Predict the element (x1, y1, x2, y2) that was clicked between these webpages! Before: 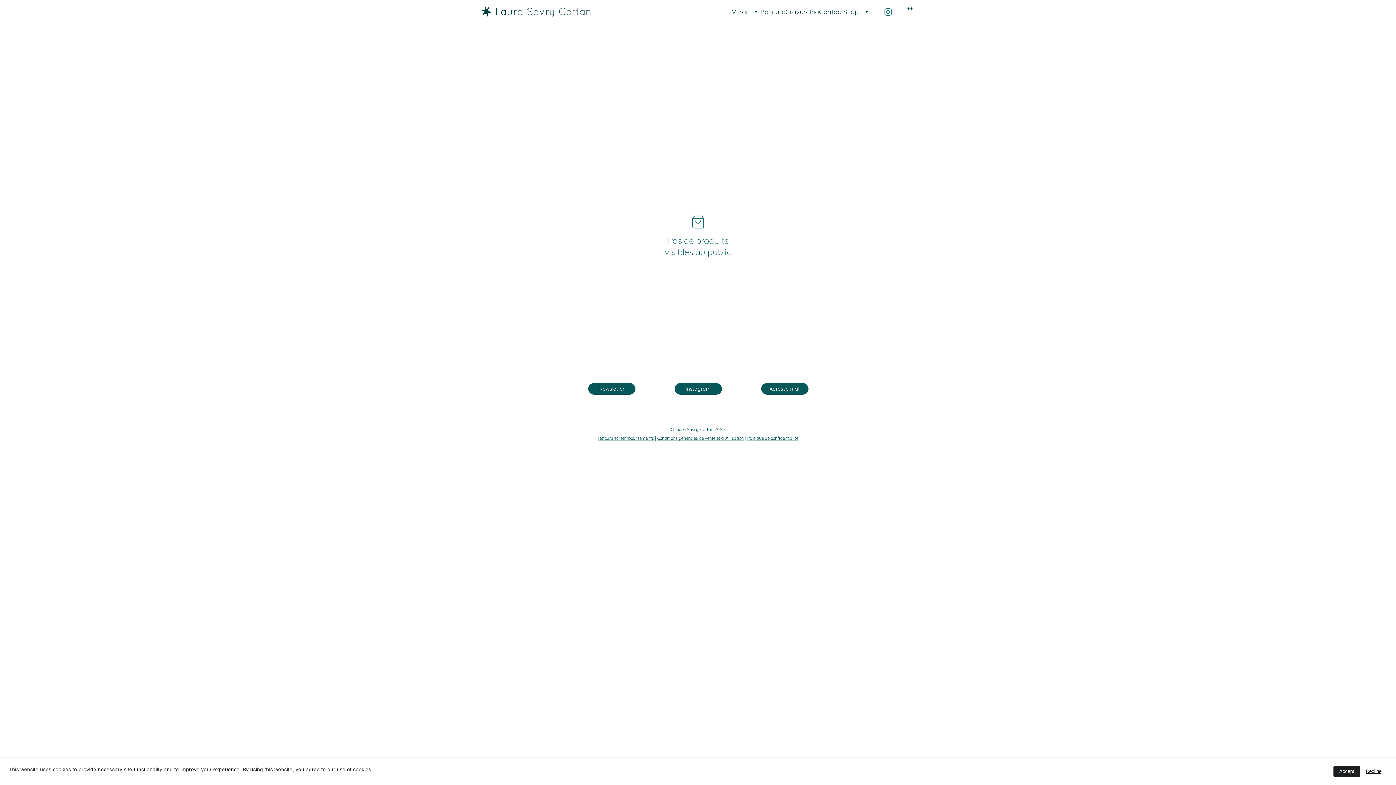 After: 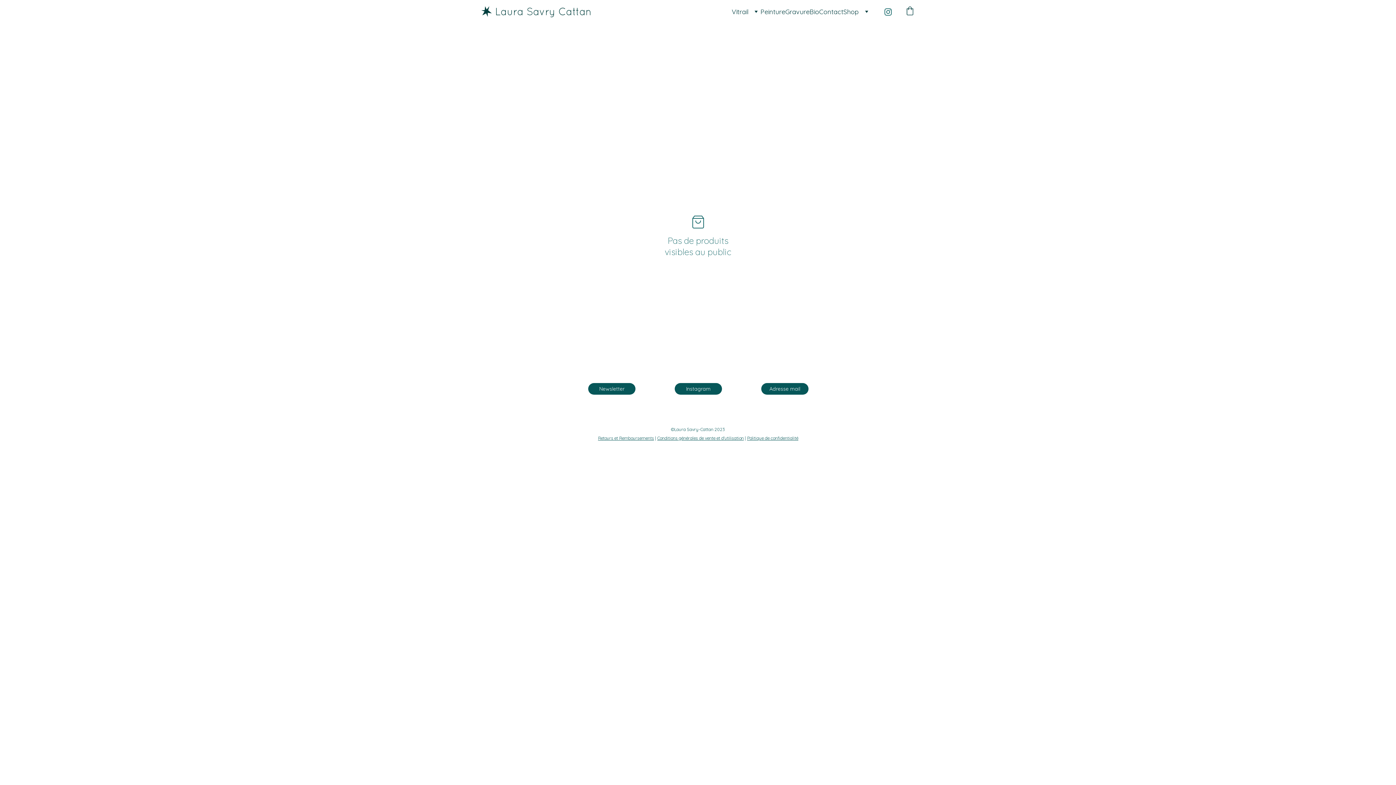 Action: bbox: (1360, 766, 1387, 777) label: Decline